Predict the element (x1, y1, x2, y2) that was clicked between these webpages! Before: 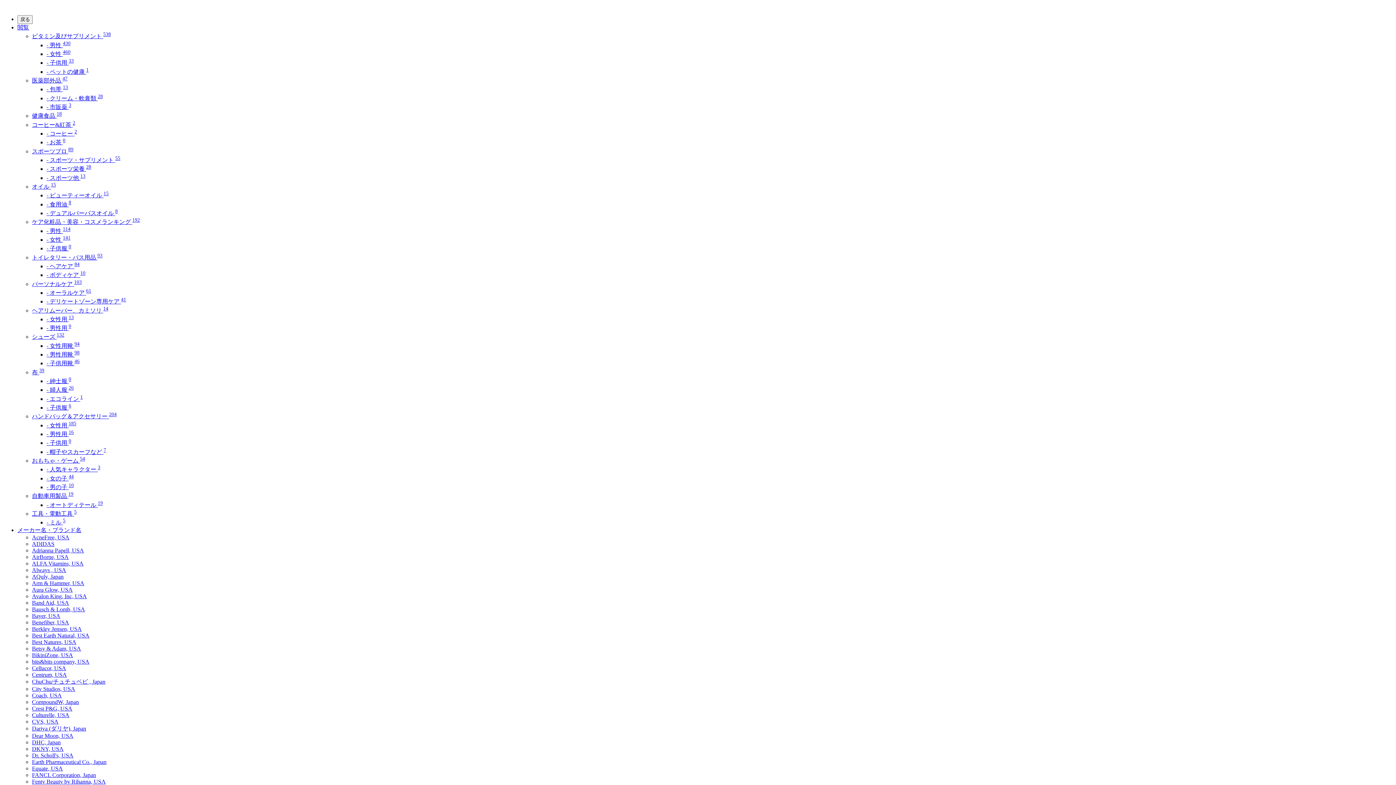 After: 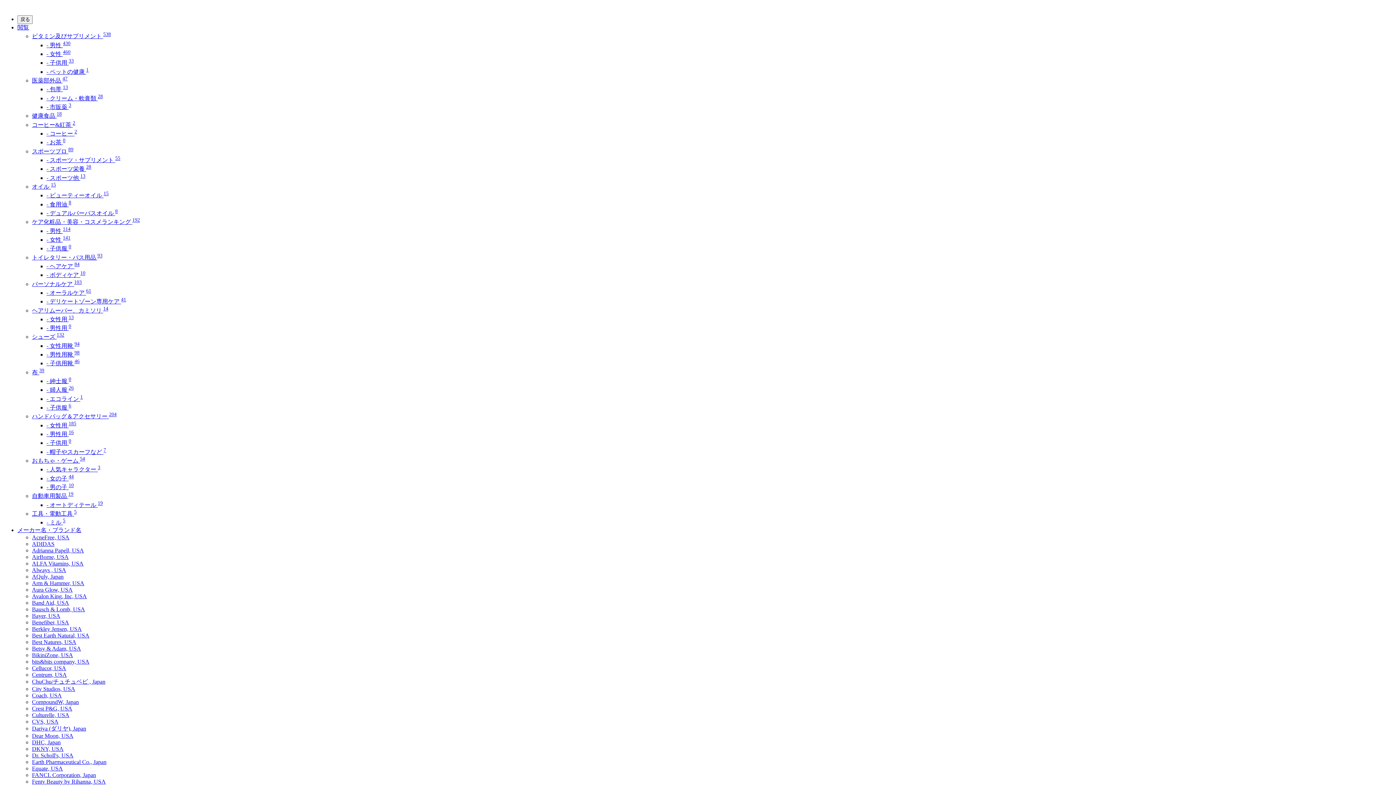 Action: label: - 男性用靴 98 bbox: (46, 351, 79, 357)